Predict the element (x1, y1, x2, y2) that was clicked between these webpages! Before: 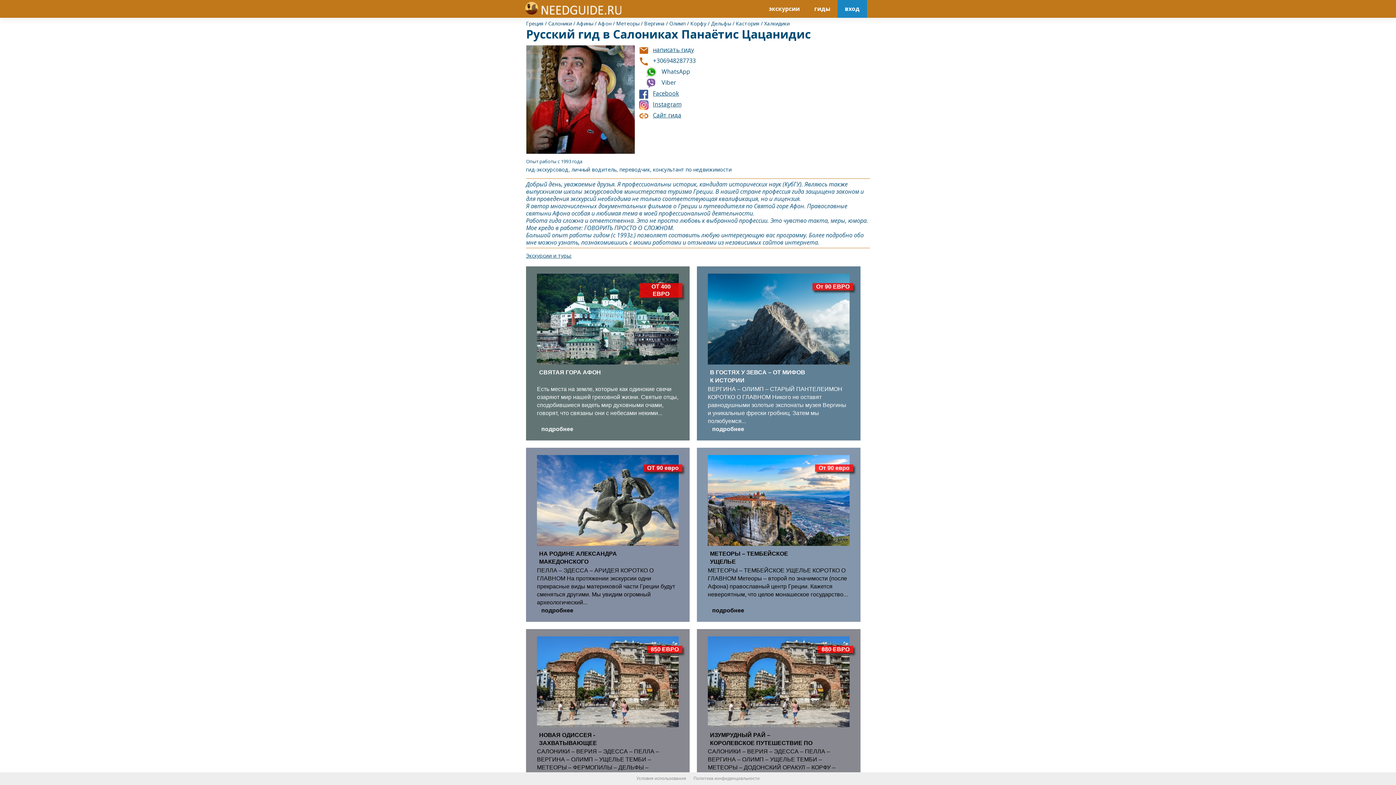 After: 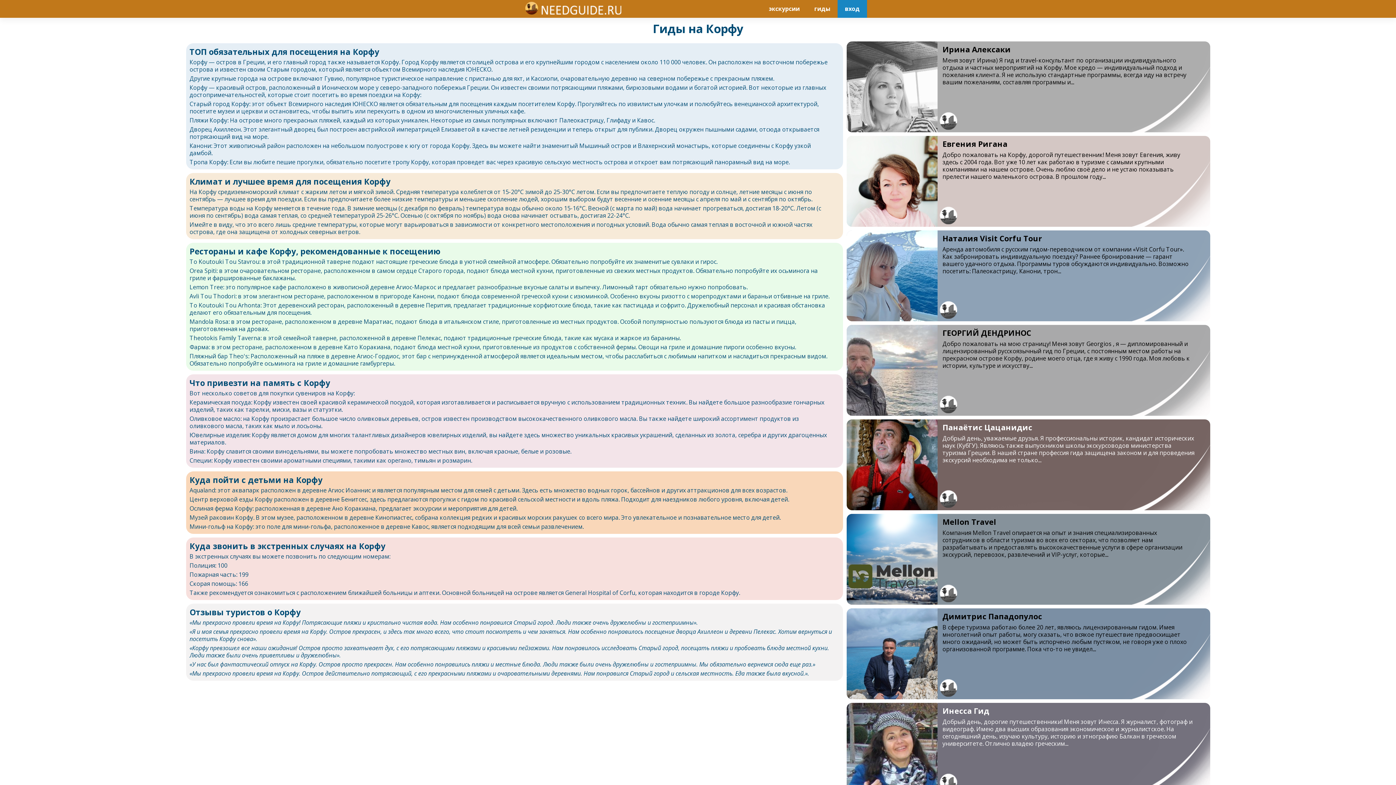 Action: label: Корфу bbox: (690, 20, 706, 26)